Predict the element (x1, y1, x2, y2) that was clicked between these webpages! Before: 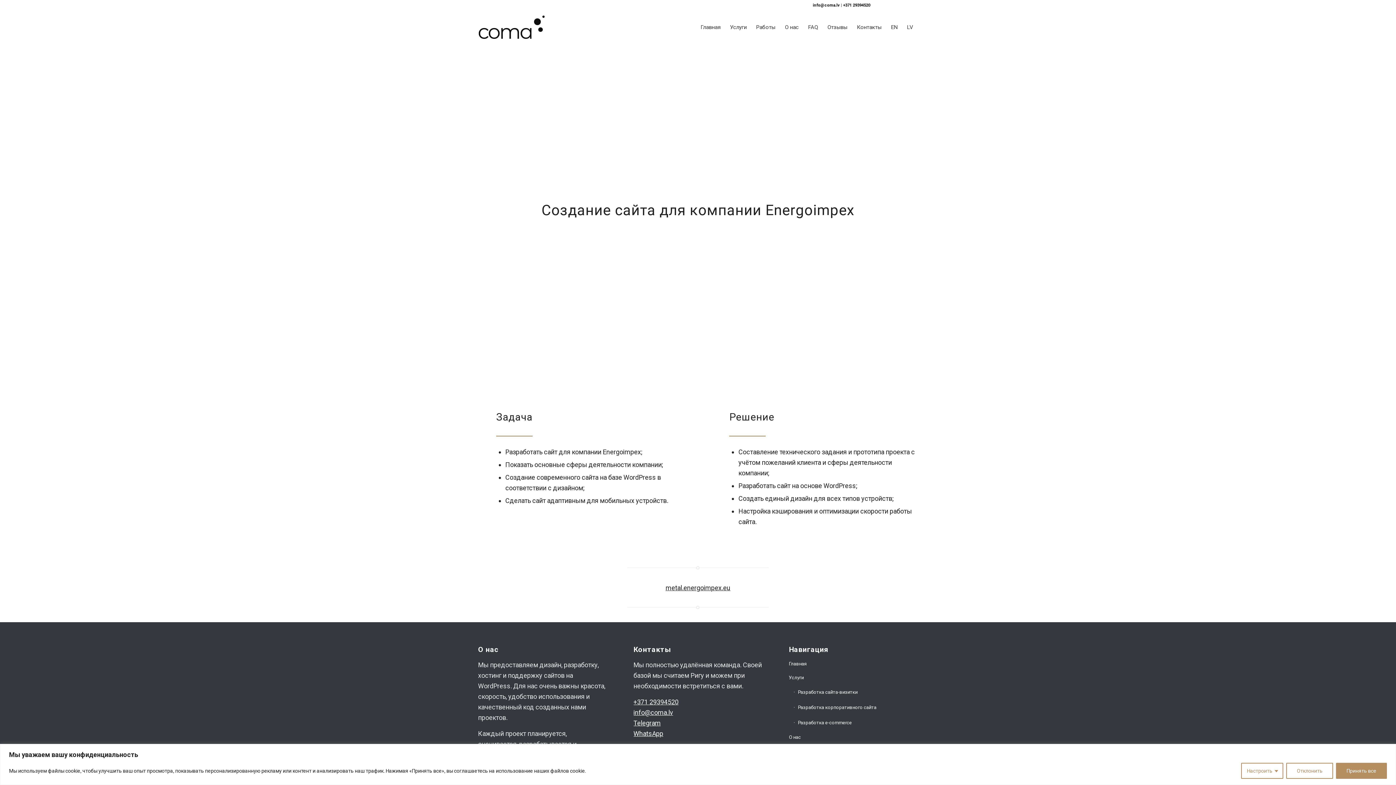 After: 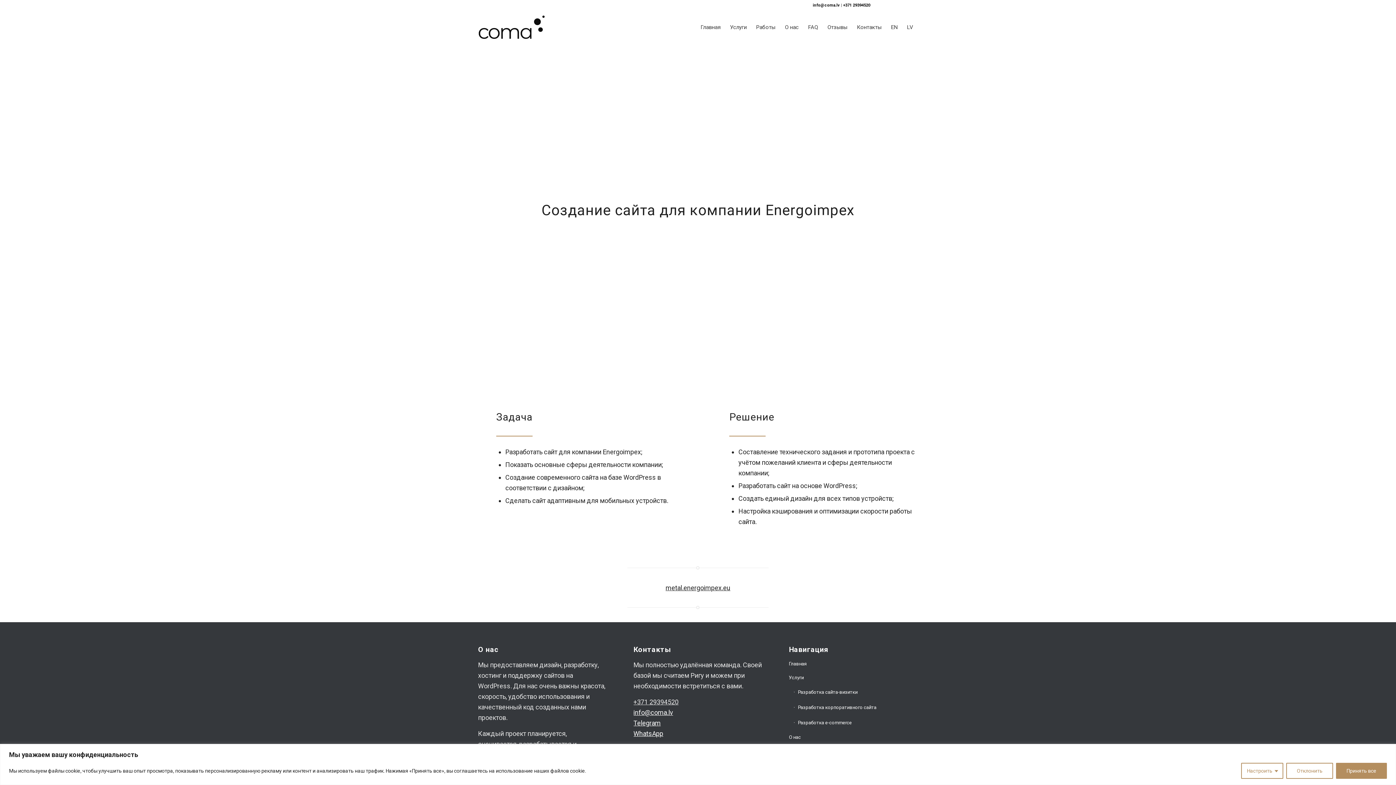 Action: bbox: (633, 698, 678, 706) label: +371 29394520